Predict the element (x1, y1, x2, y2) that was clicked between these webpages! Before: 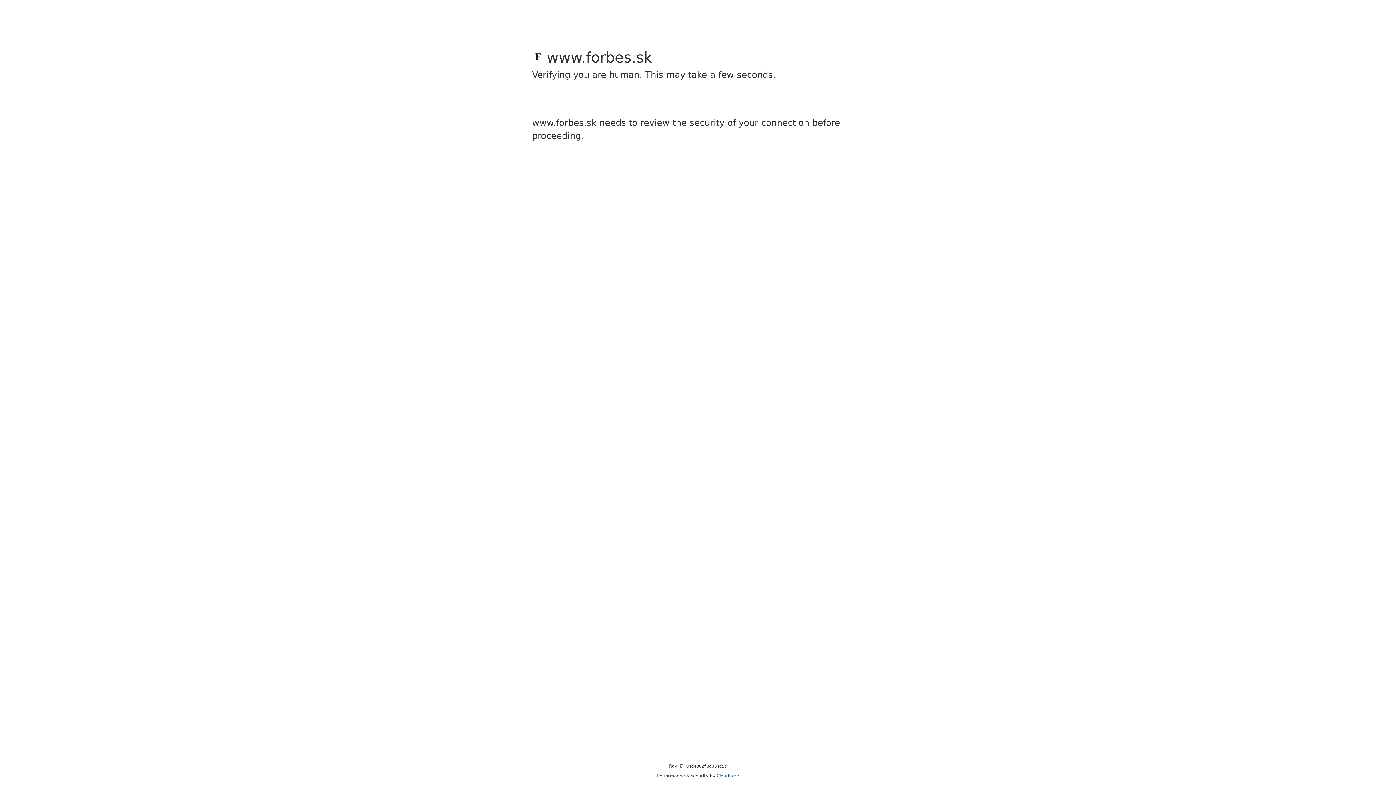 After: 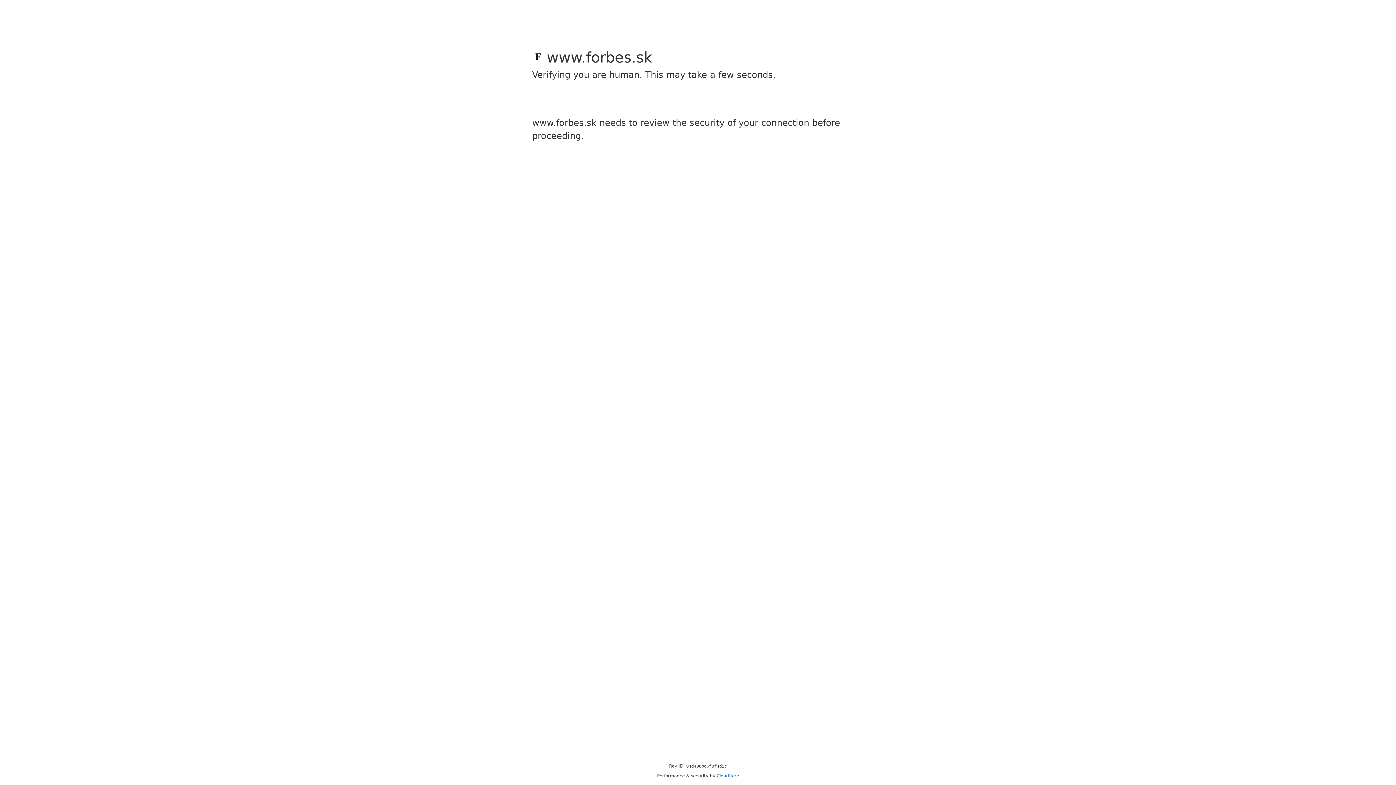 Action: bbox: (716, 773, 739, 778) label: Cloudflare